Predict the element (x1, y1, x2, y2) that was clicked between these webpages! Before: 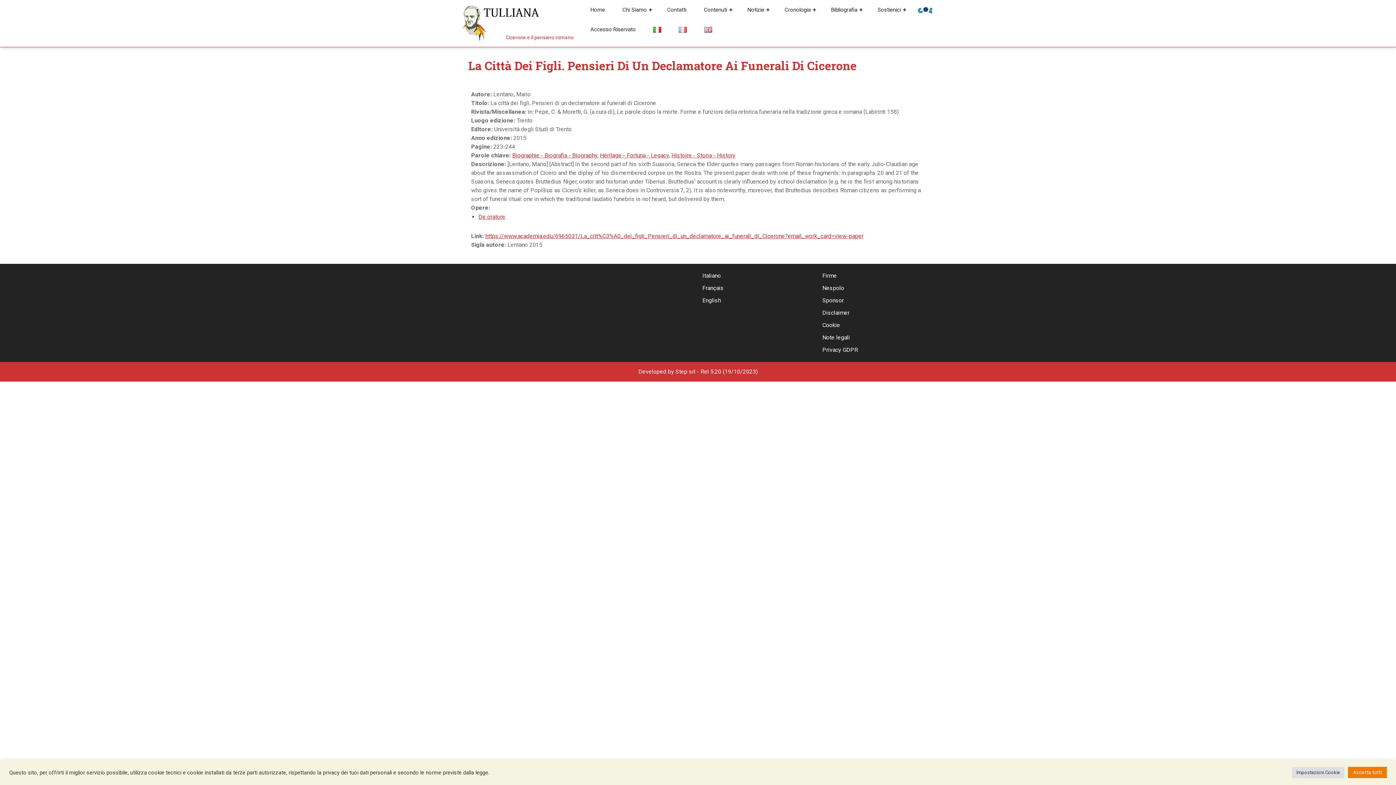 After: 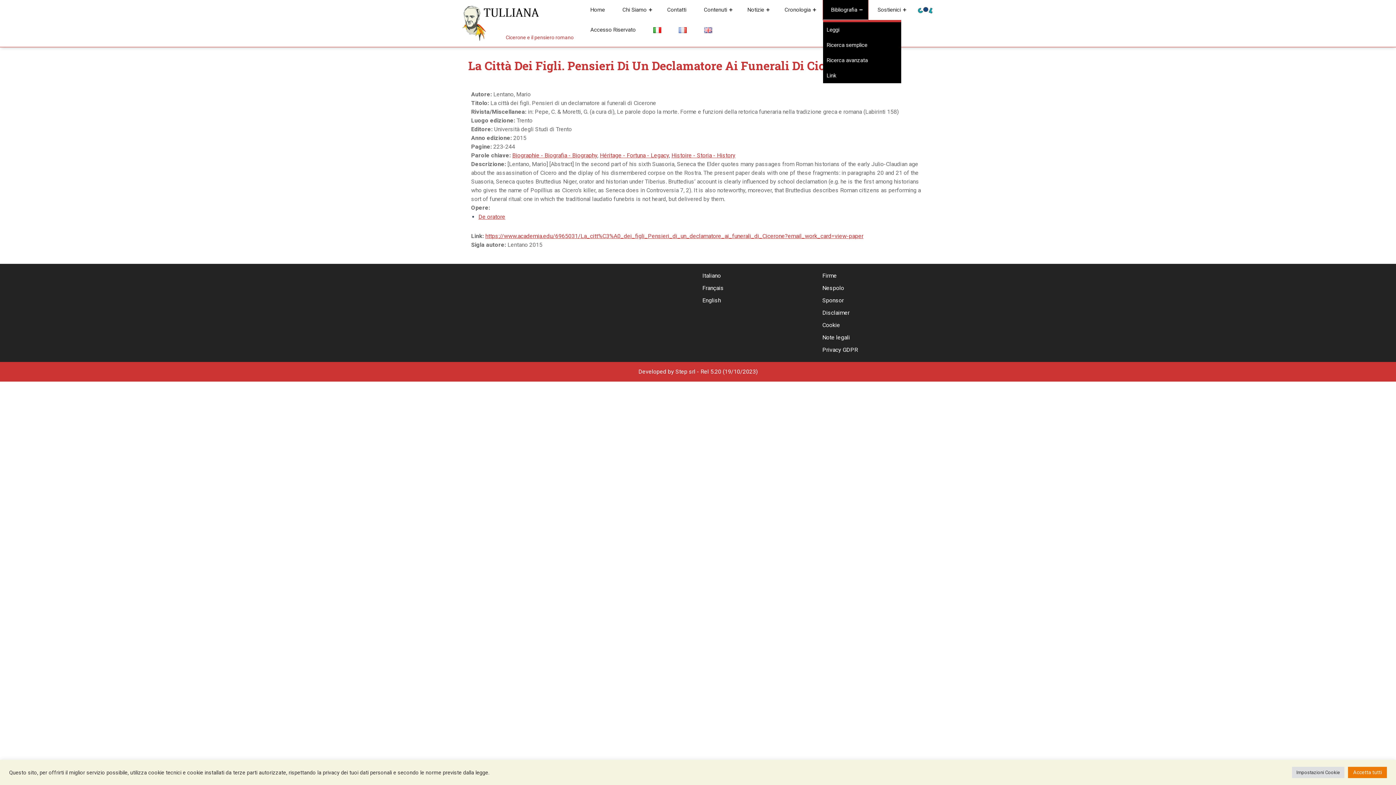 Action: label: Bibliografia bbox: (823, 0, 868, 19)